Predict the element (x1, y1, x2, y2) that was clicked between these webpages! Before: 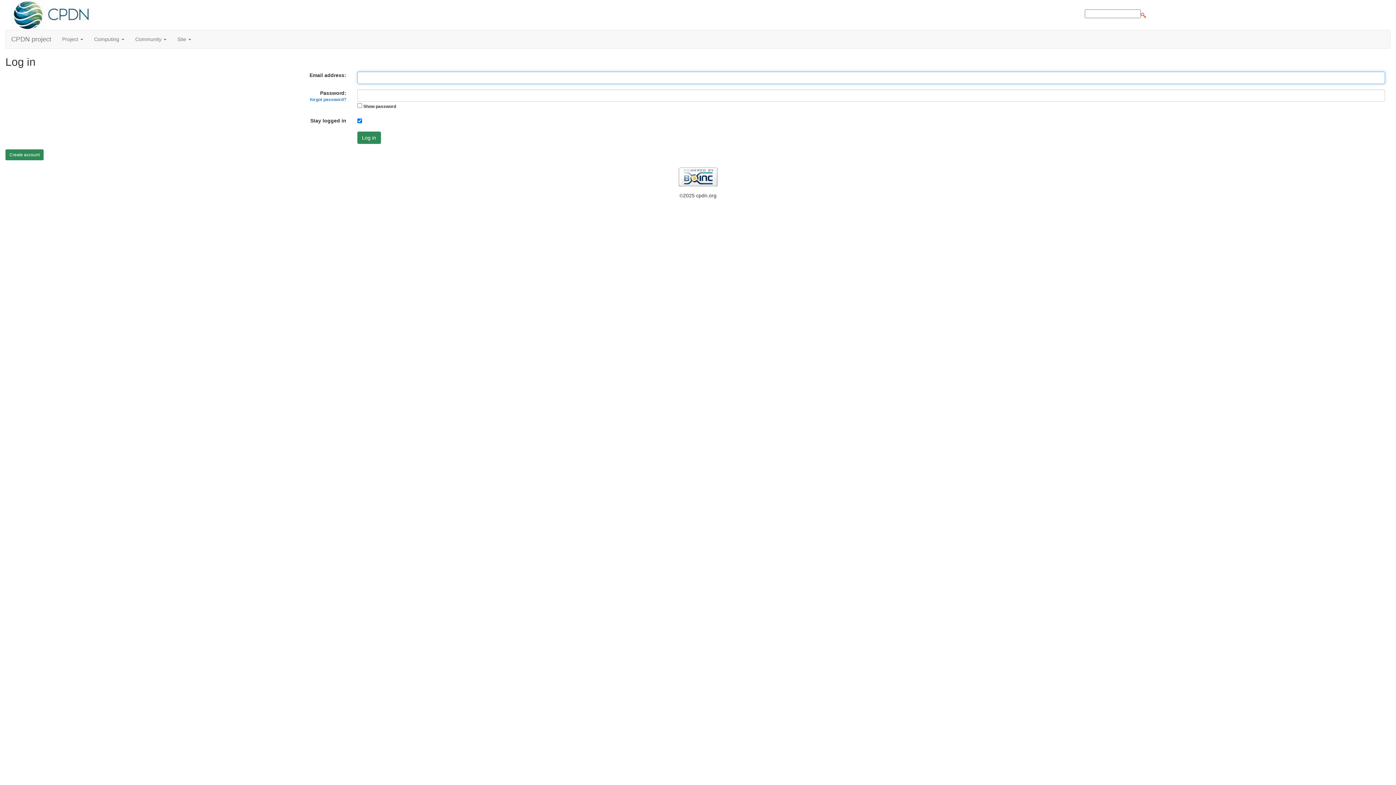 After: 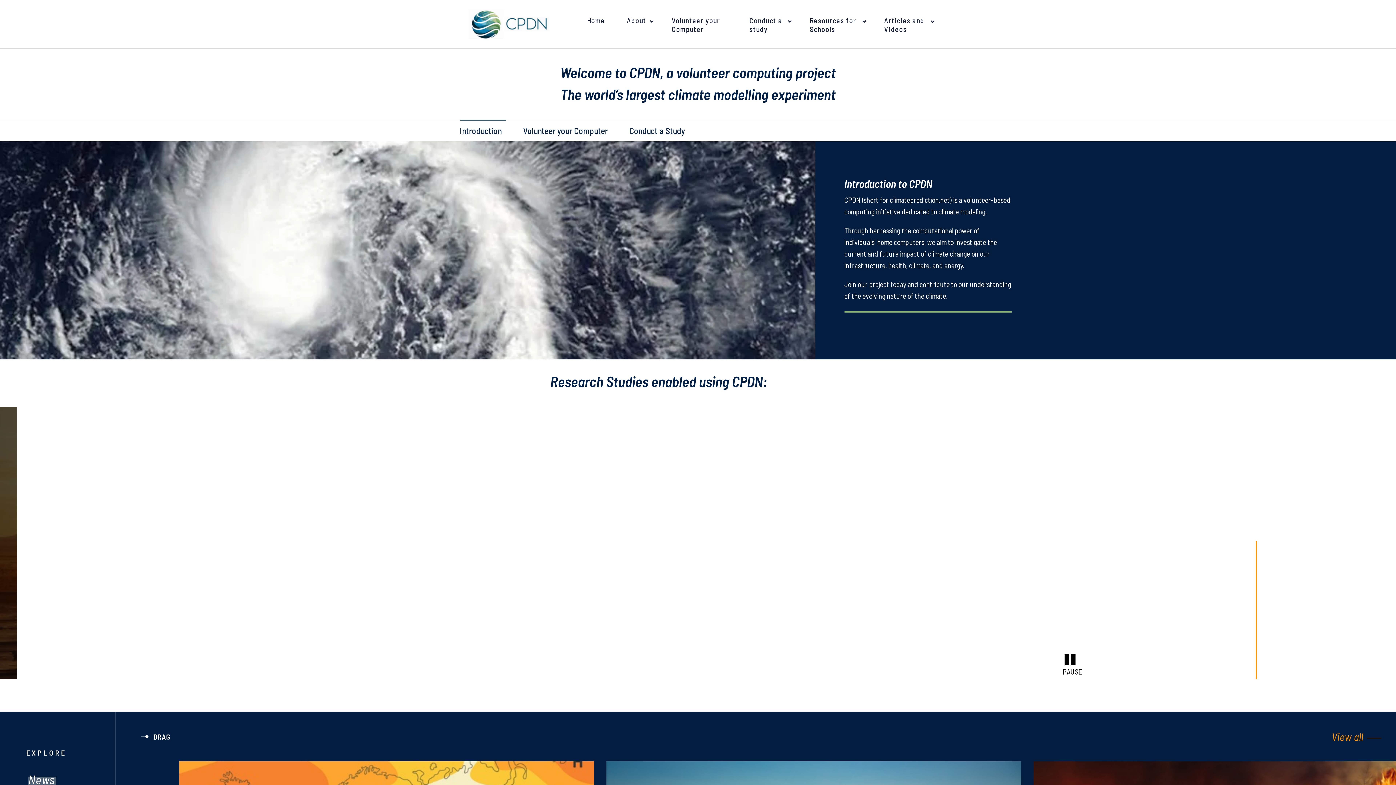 Action: bbox: (1, 11, 96, 17)